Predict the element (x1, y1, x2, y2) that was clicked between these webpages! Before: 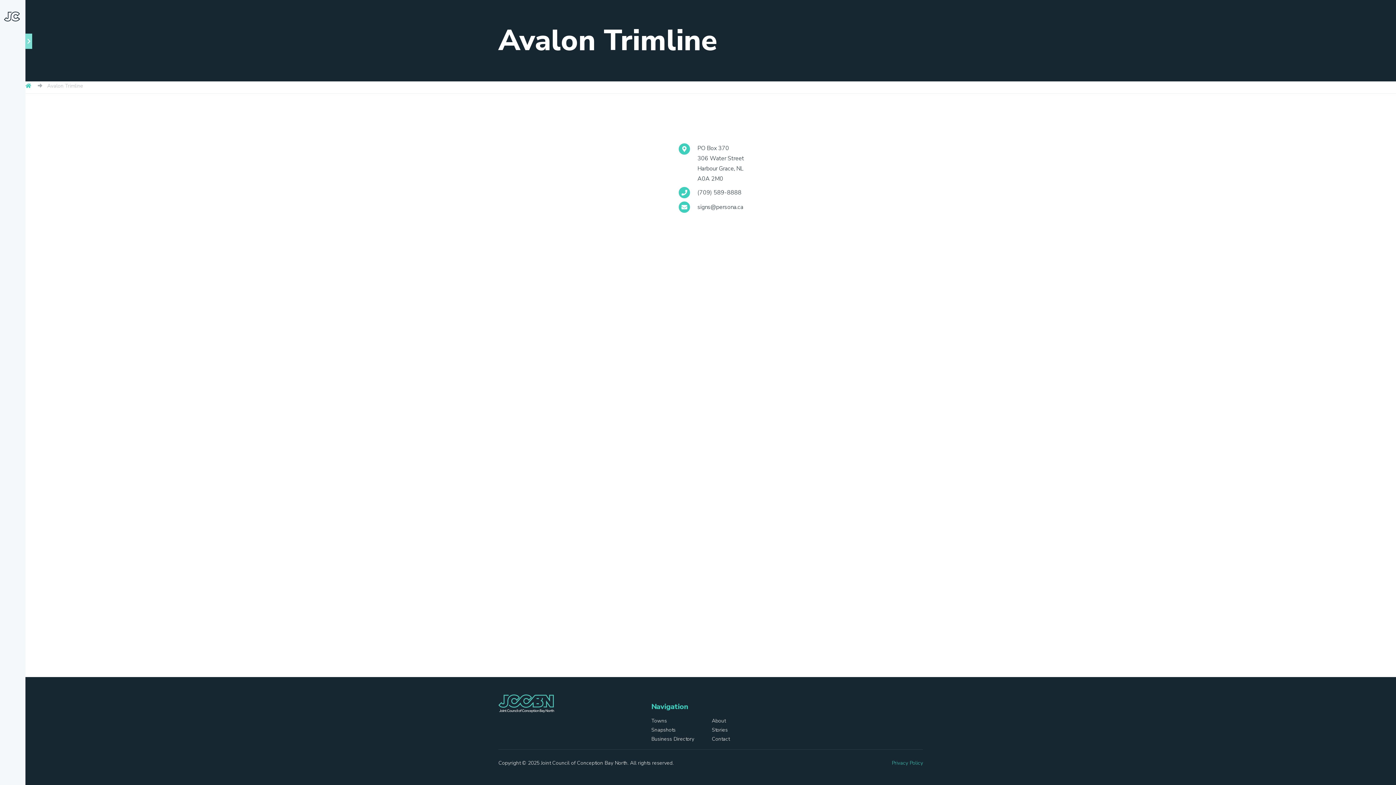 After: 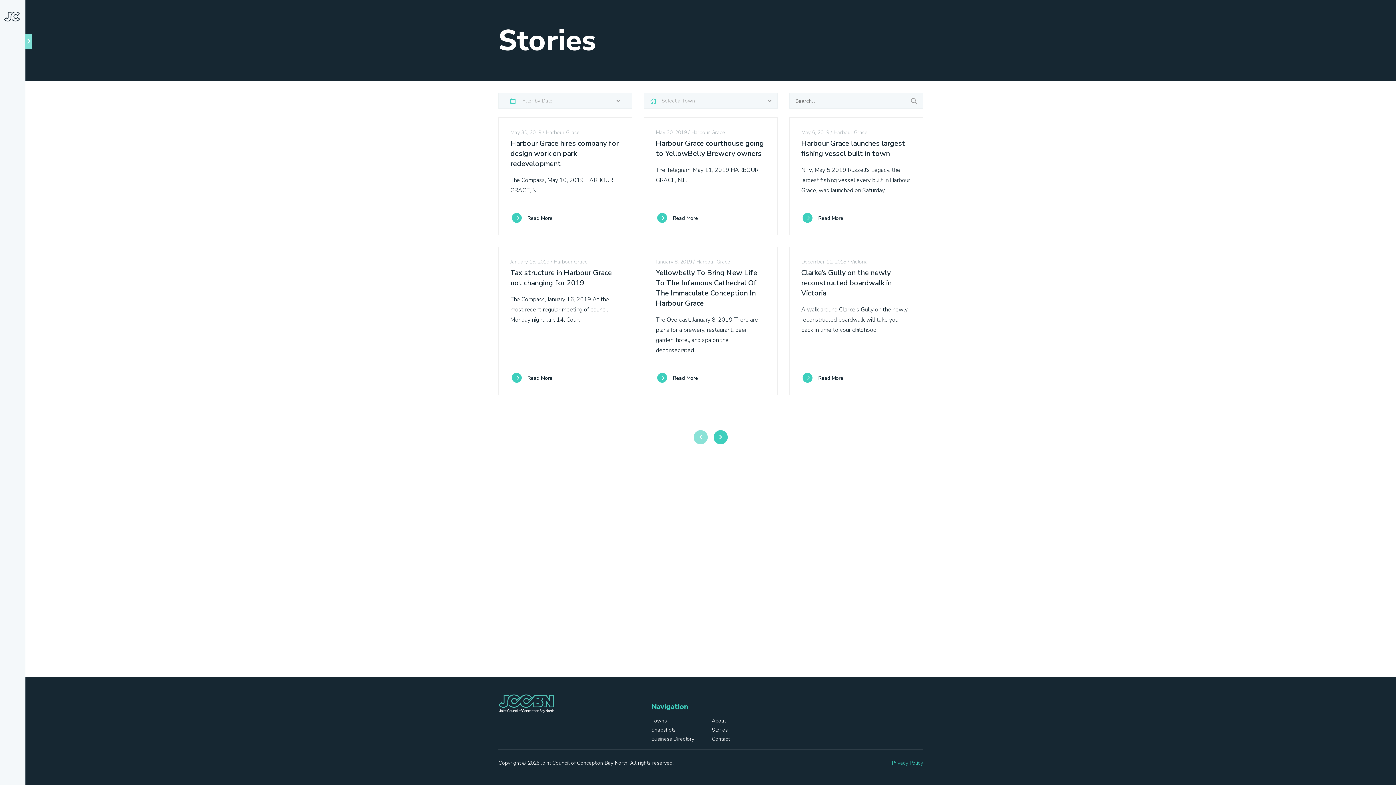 Action: label: Stories bbox: (3, 353, 34, 376)